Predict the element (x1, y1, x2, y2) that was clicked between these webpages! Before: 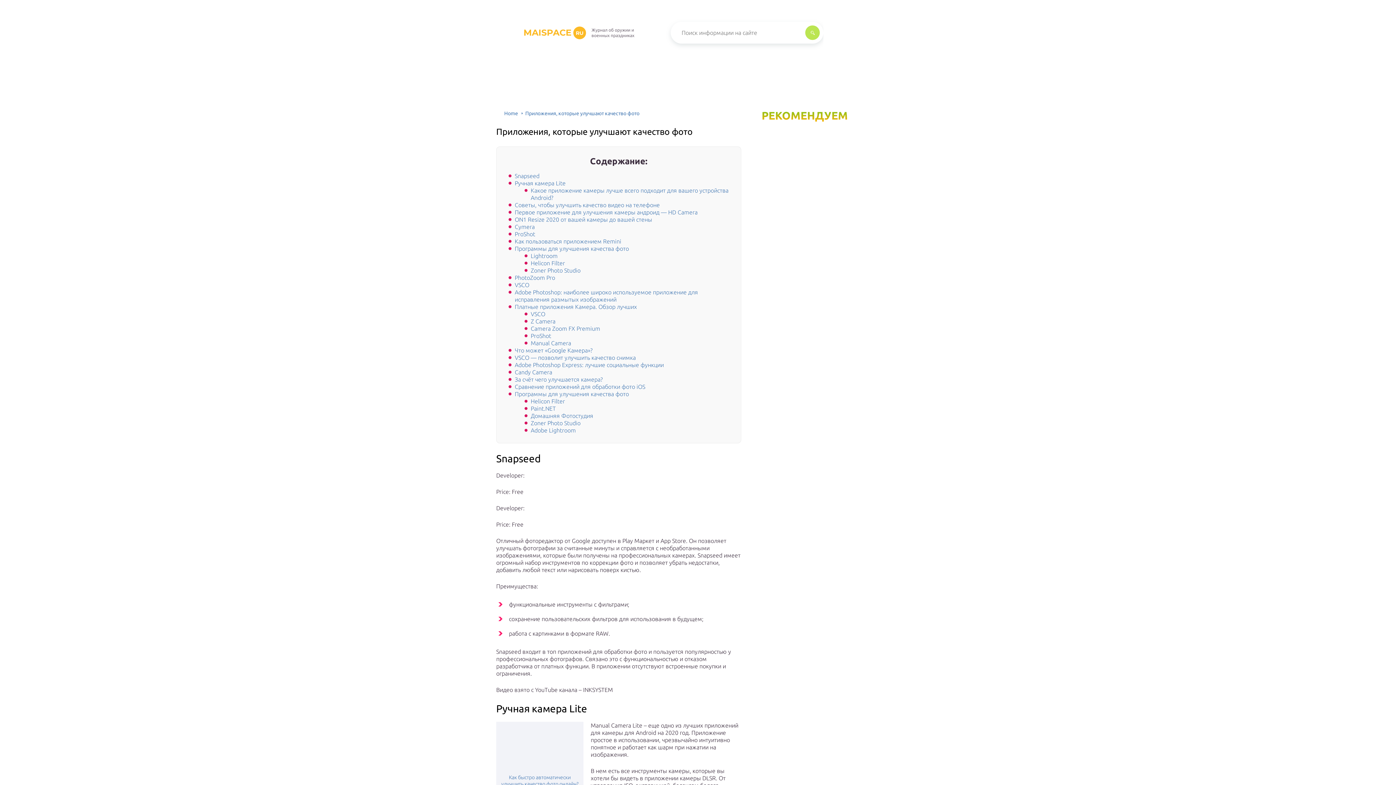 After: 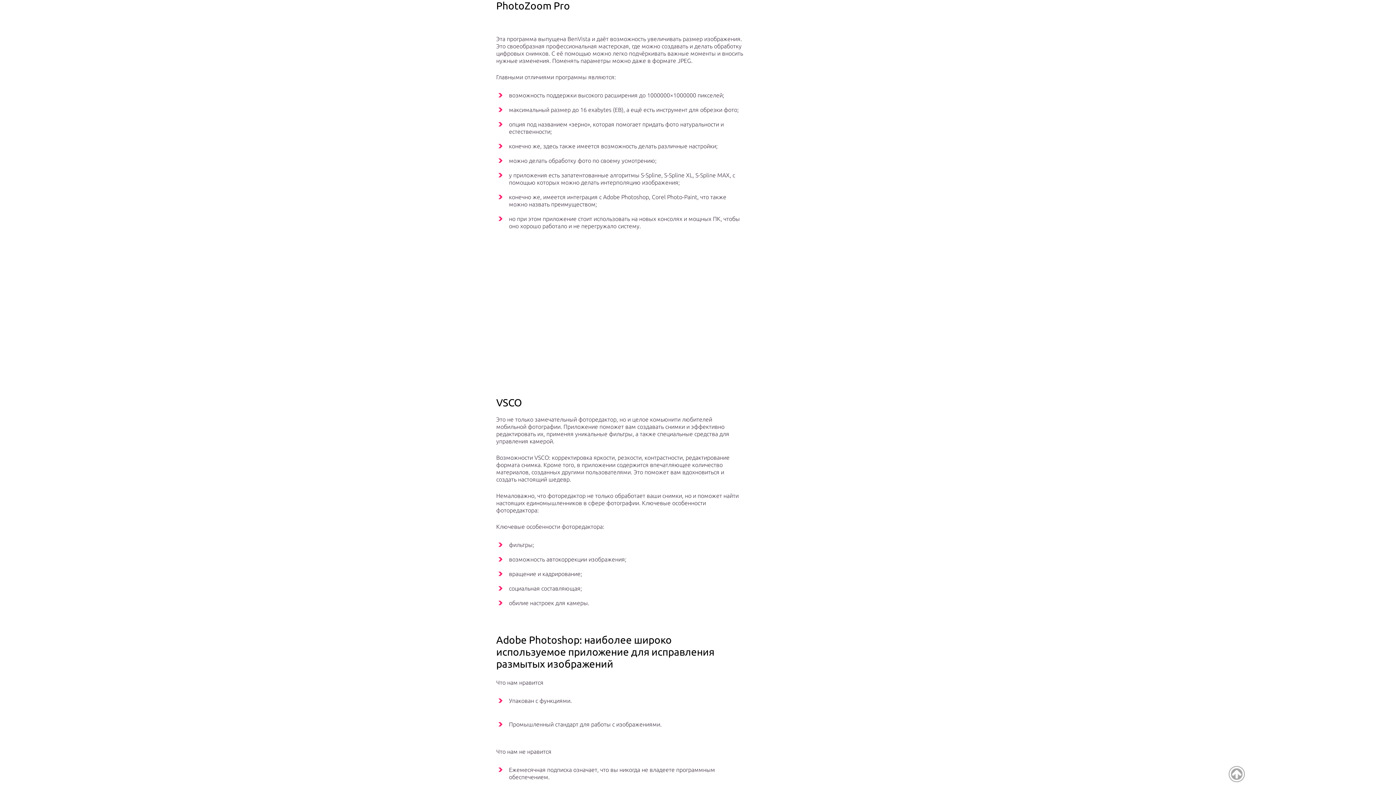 Action: bbox: (514, 274, 555, 281) label: PhotoZoom Pro